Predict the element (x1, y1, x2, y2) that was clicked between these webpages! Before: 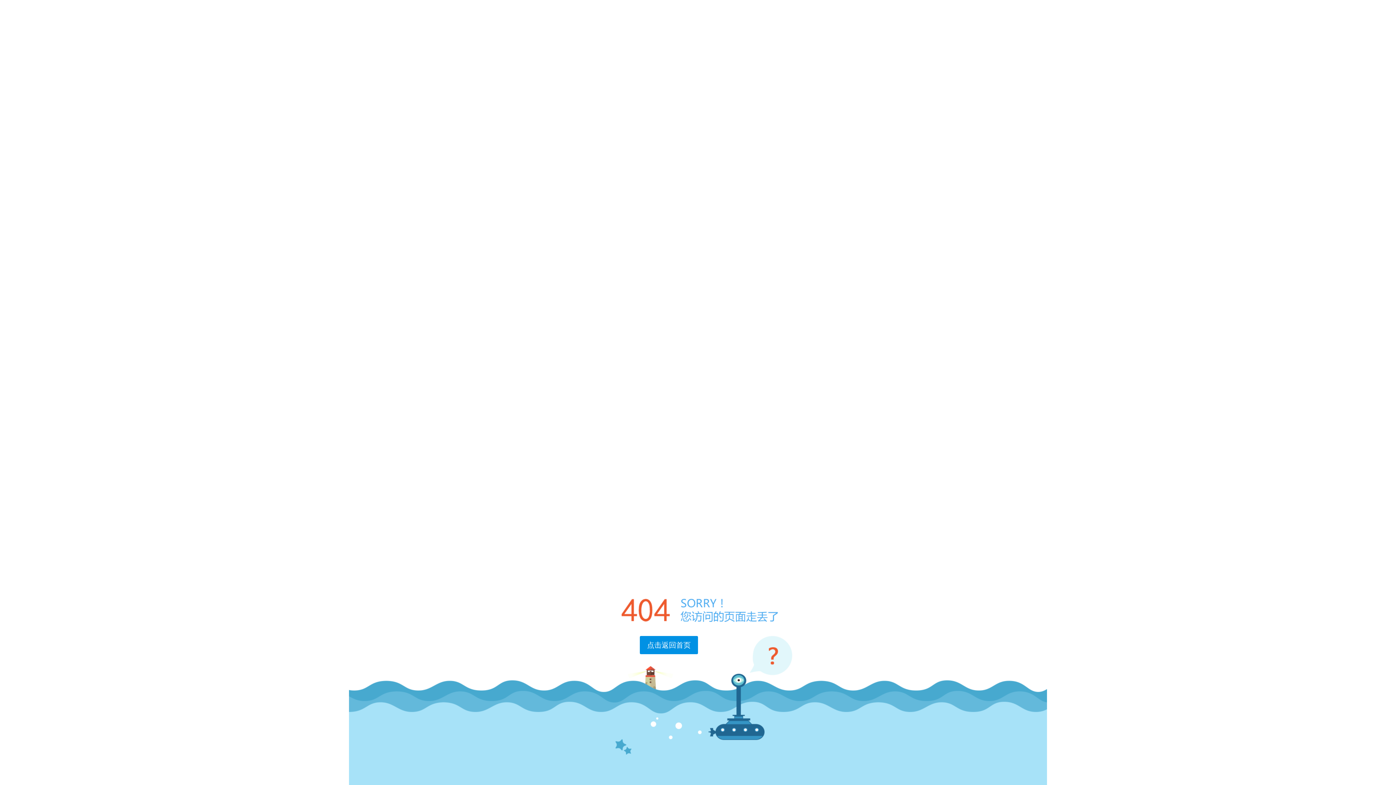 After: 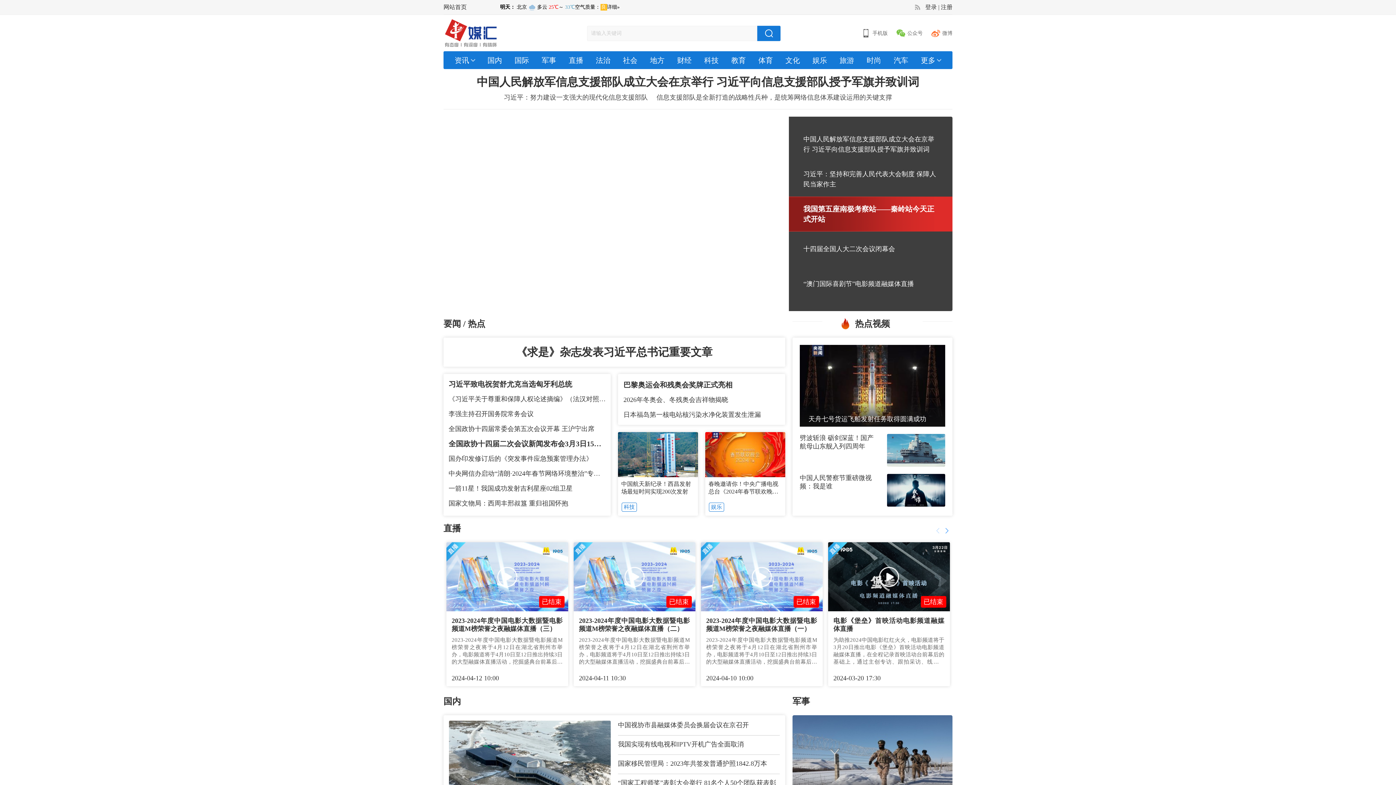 Action: bbox: (640, 636, 698, 654) label: 点击返回首页